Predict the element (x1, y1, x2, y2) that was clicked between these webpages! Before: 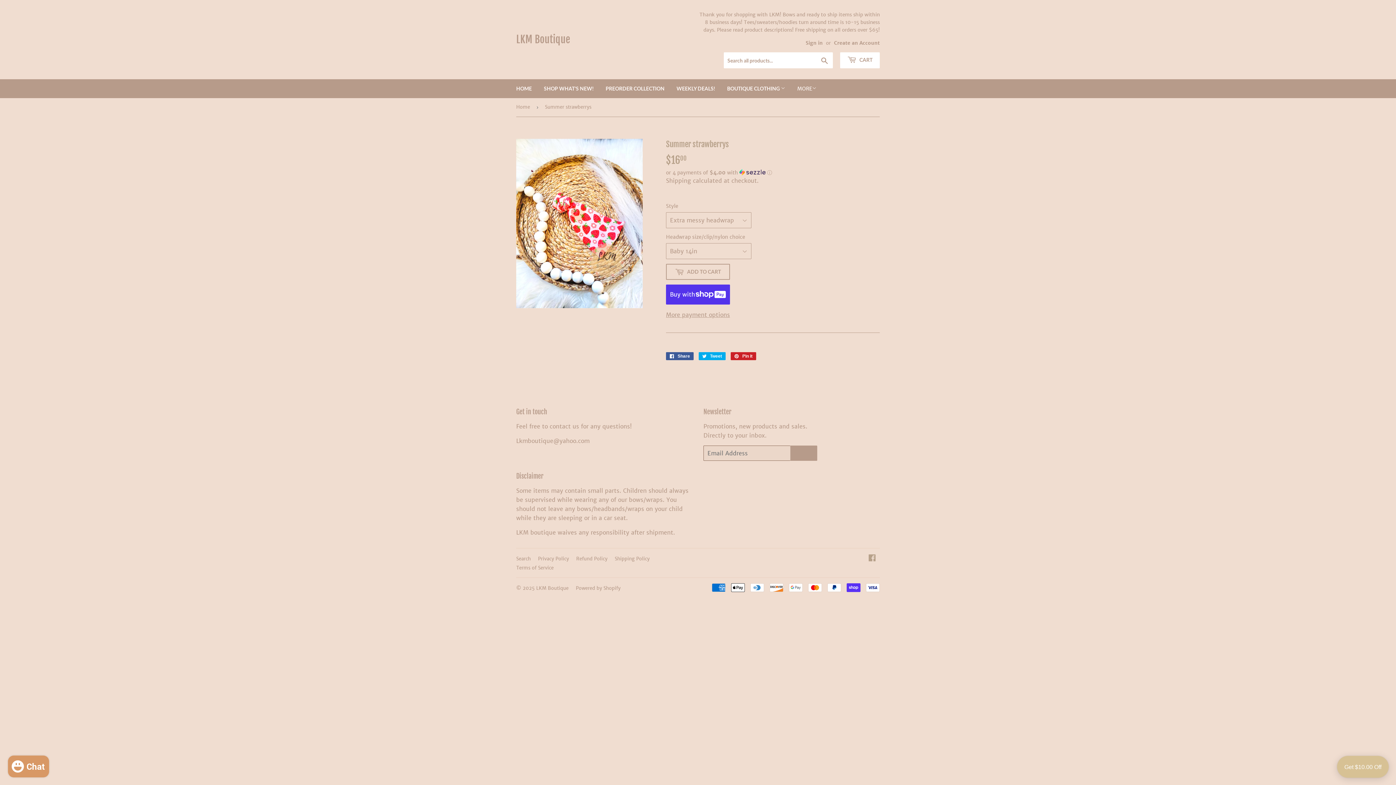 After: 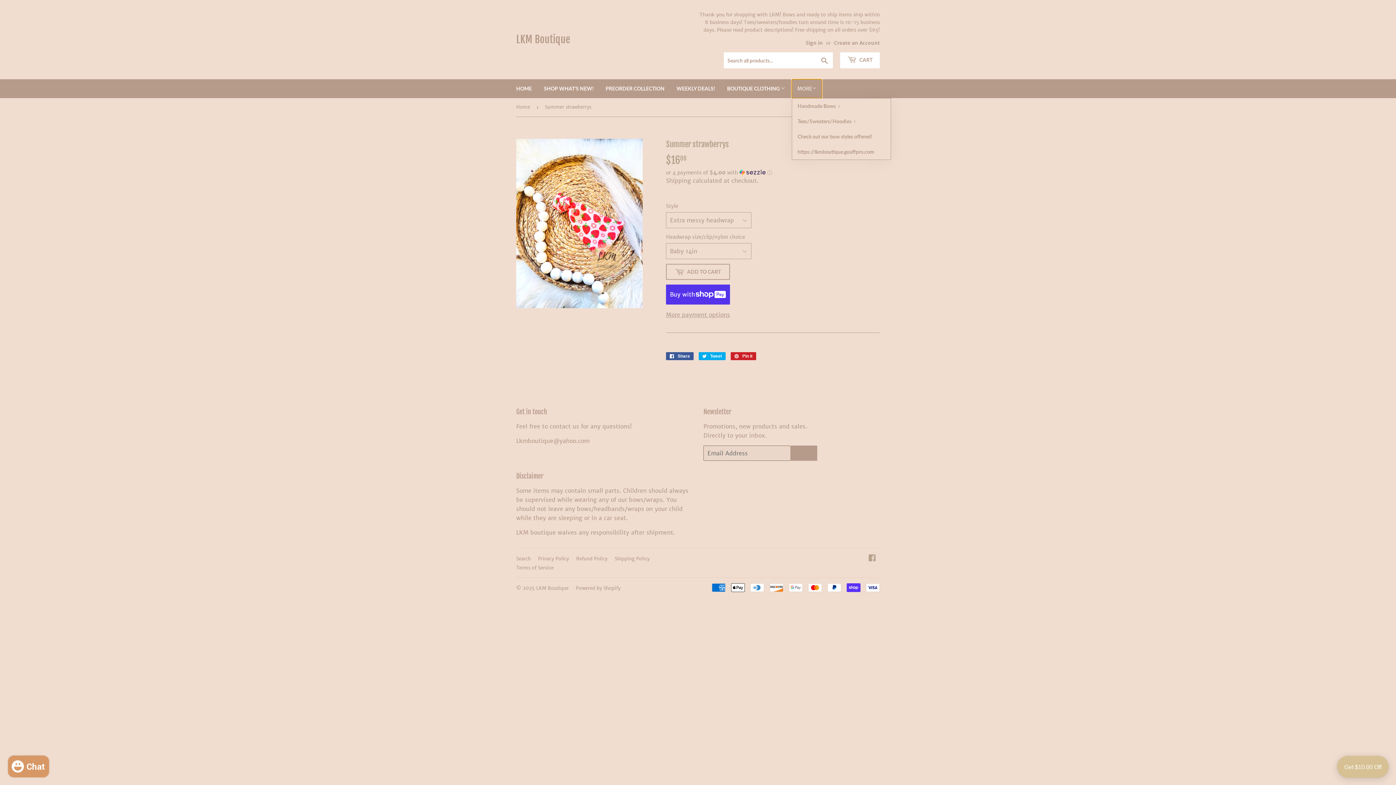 Action: label: MORE bbox: (792, 79, 822, 98)